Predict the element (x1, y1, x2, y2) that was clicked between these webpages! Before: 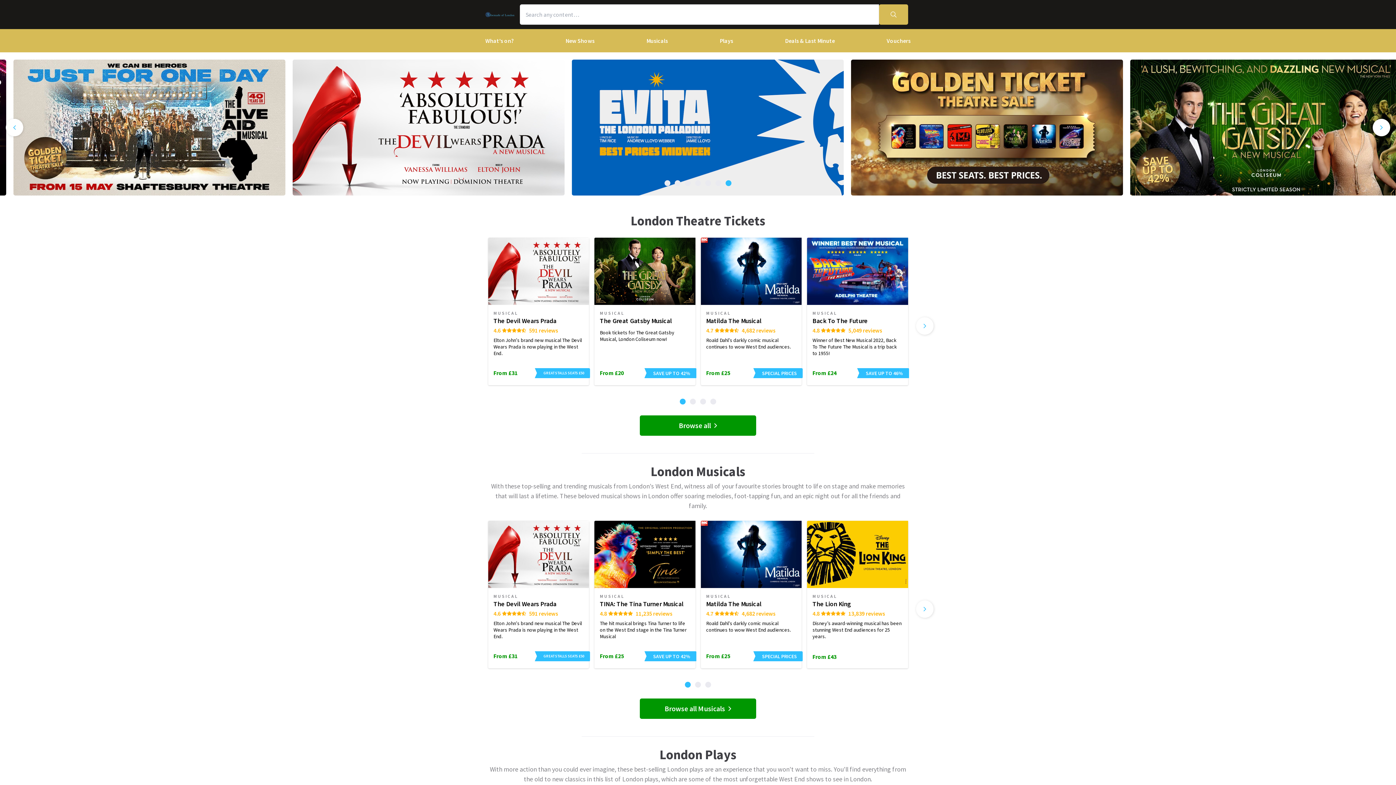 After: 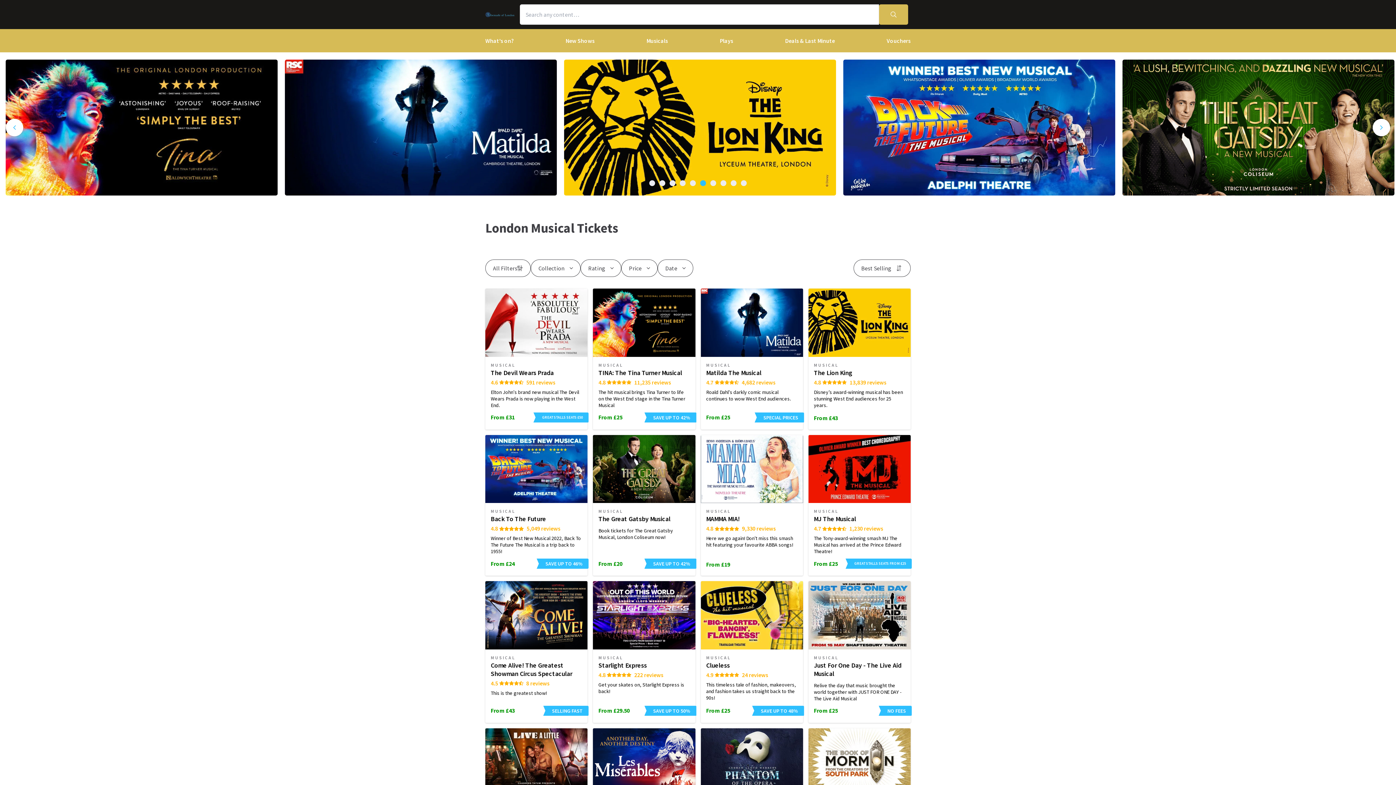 Action: bbox: (640, 698, 756, 719) label: Browse all Musicals